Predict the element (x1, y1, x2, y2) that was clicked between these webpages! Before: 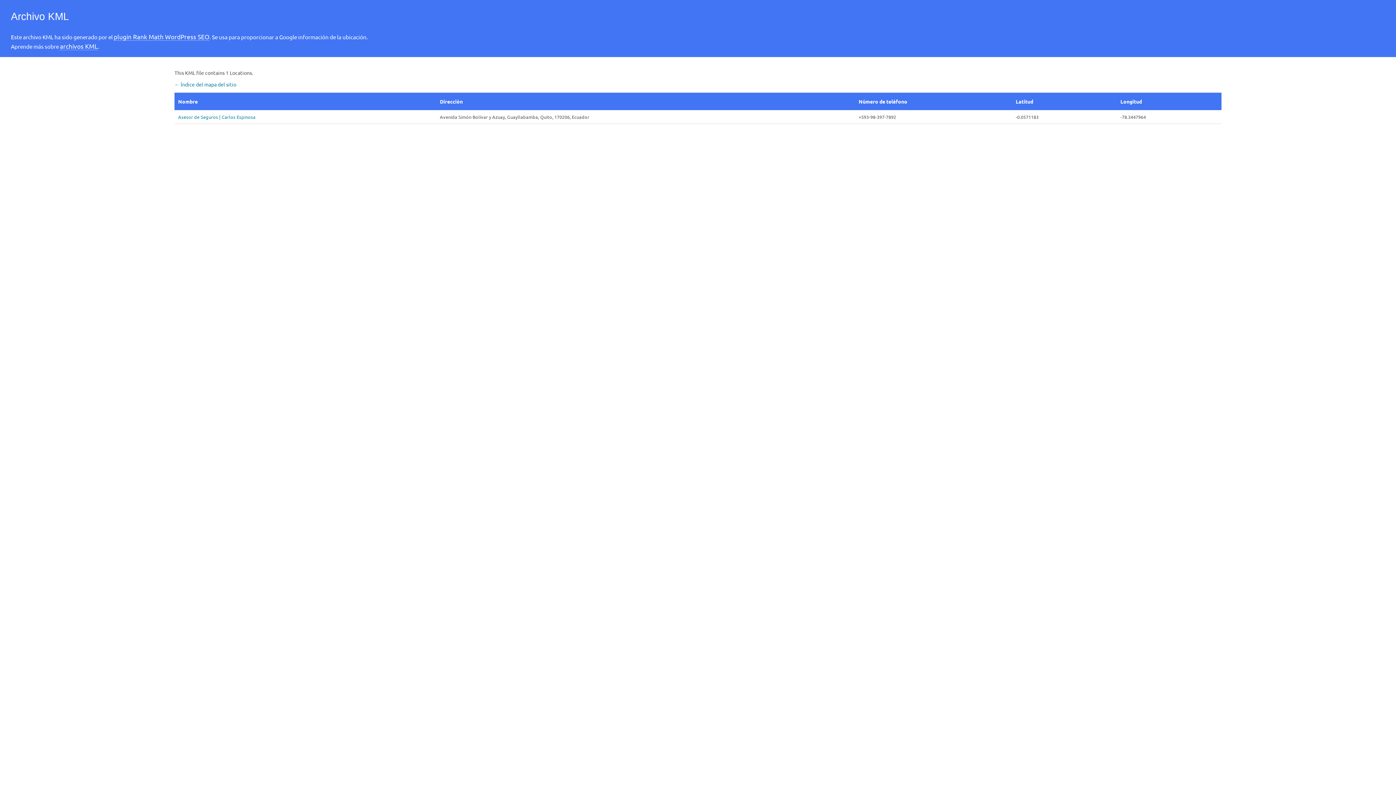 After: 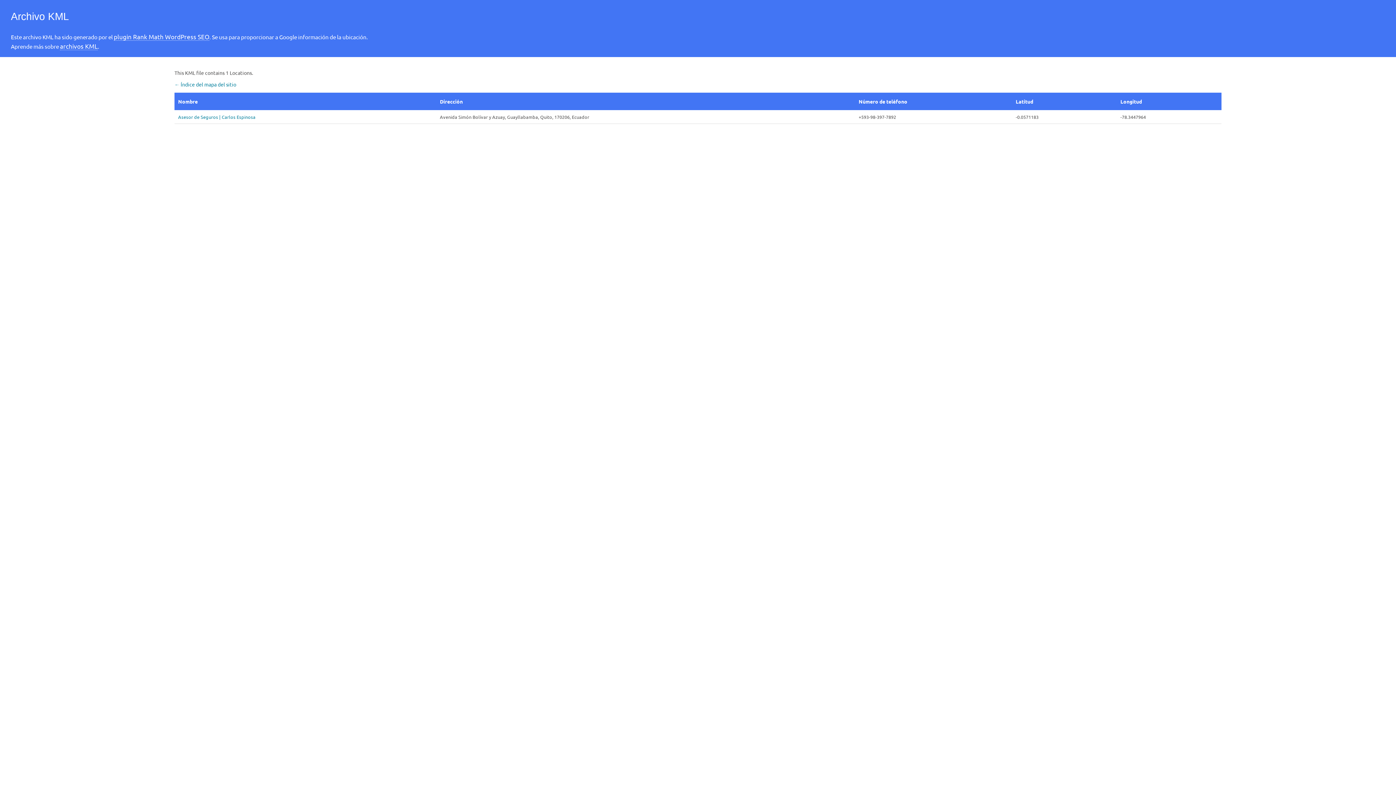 Action: label: plugin Rank Math WordPress SEO bbox: (113, 32, 209, 40)